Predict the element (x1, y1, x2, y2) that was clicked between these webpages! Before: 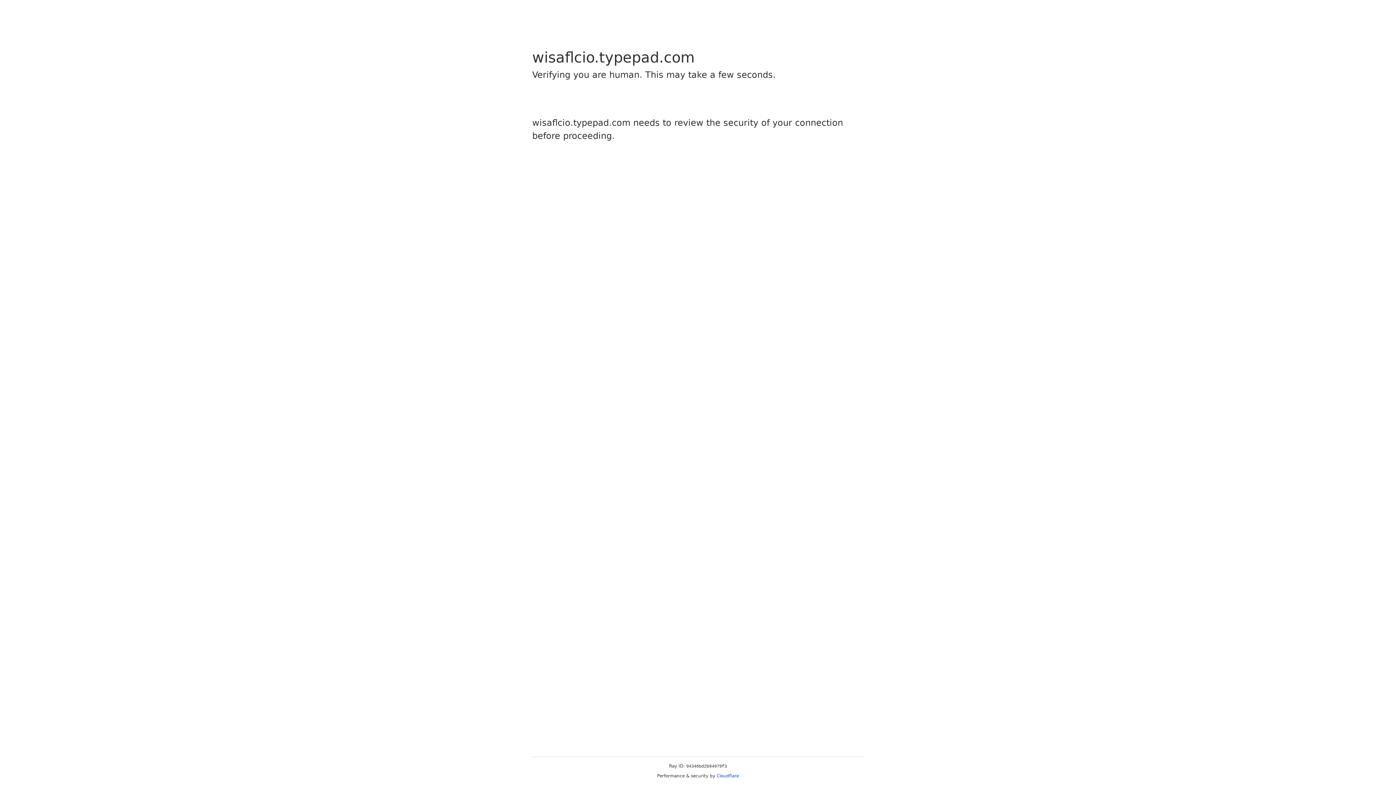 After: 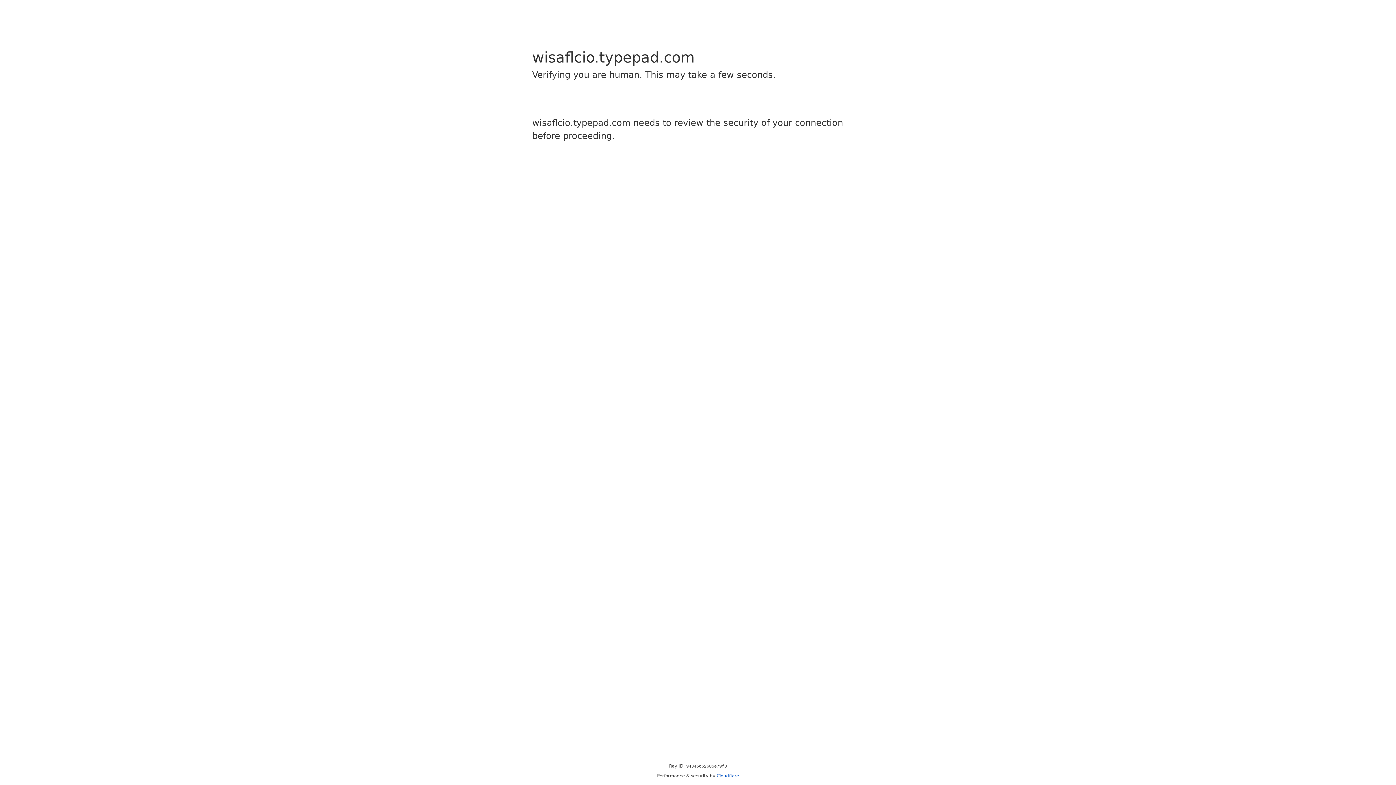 Action: bbox: (716, 773, 739, 778) label: Cloudflare